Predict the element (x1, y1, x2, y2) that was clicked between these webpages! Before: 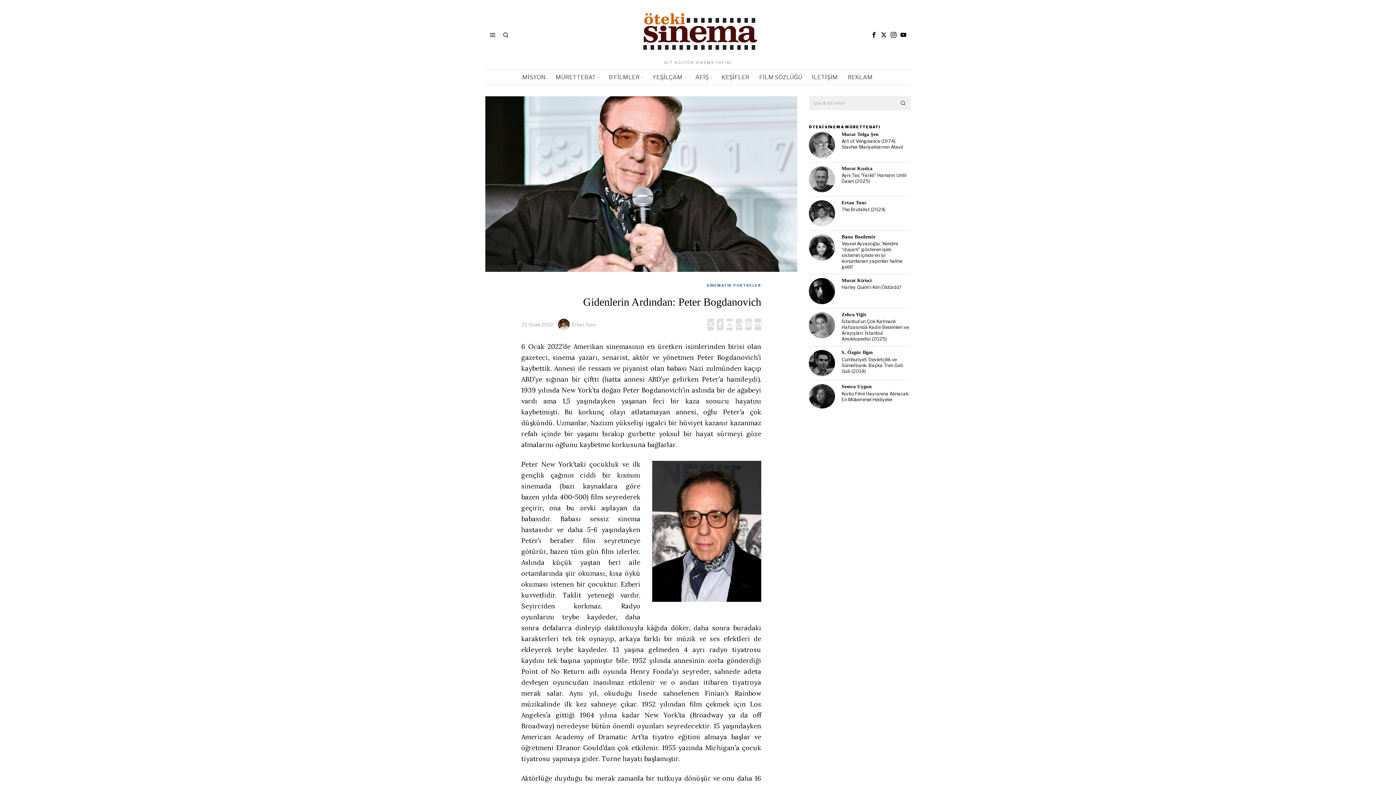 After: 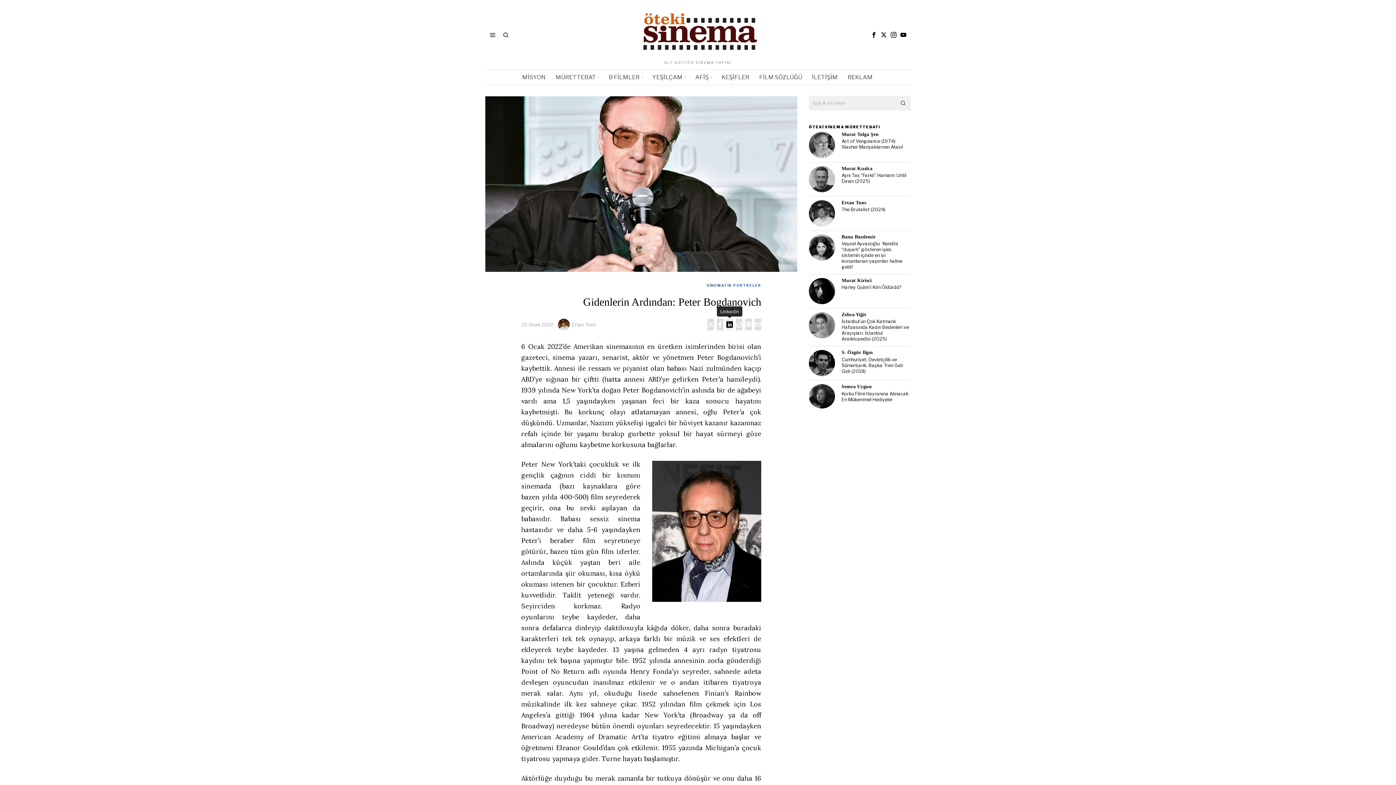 Action: label: Linkedin bbox: (726, 318, 733, 330)